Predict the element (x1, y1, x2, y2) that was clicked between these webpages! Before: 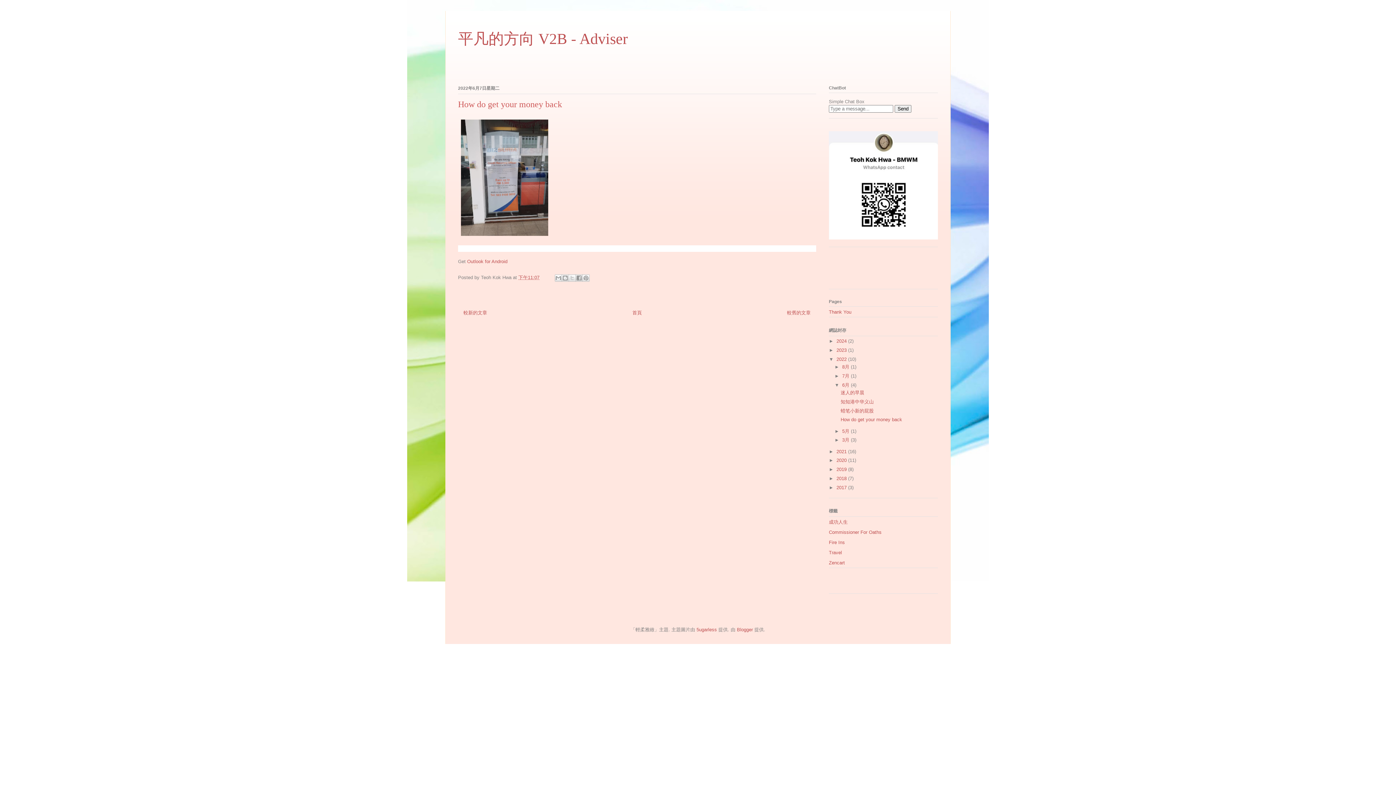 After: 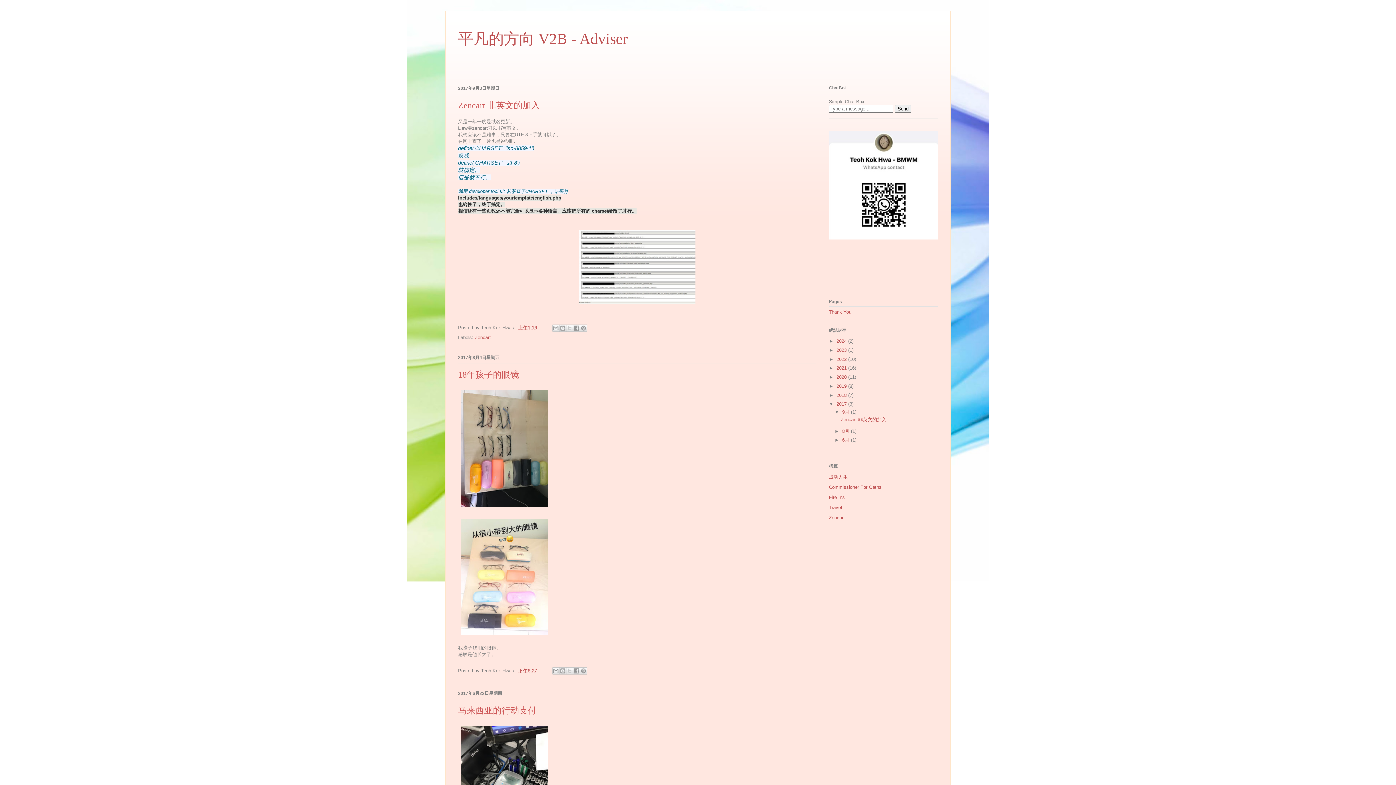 Action: bbox: (836, 484, 848, 490) label: 2017 